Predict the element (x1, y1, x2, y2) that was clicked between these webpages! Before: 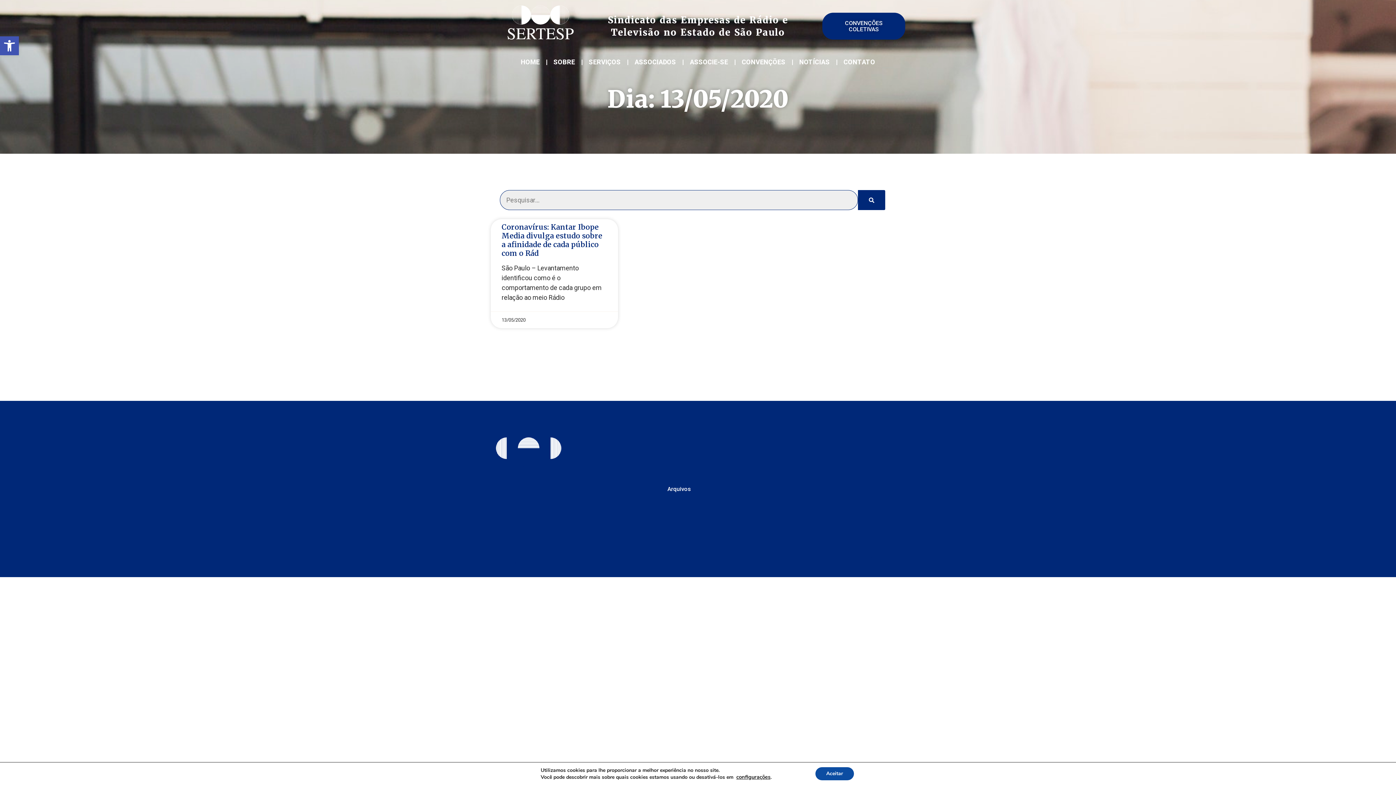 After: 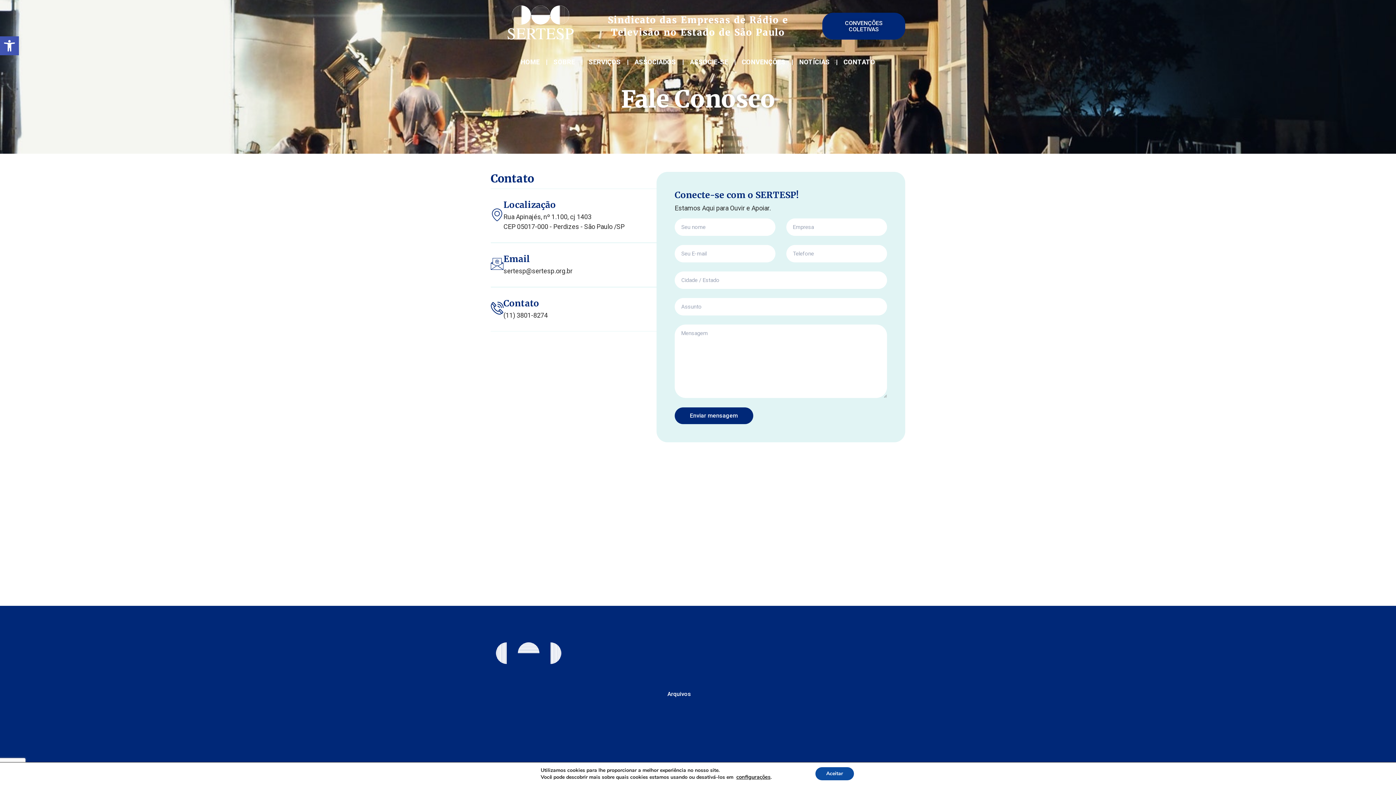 Action: bbox: (573, 515, 656, 525) label: CONTATO